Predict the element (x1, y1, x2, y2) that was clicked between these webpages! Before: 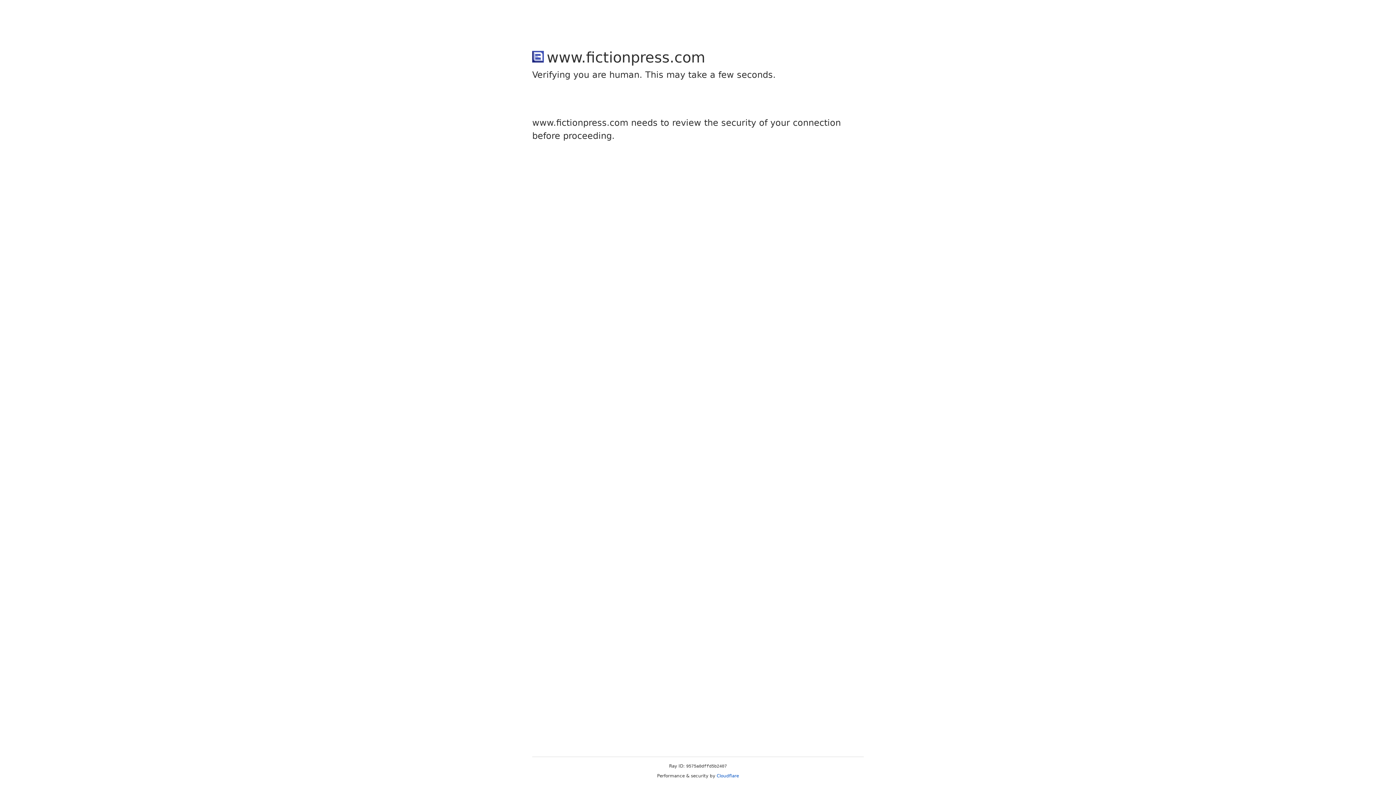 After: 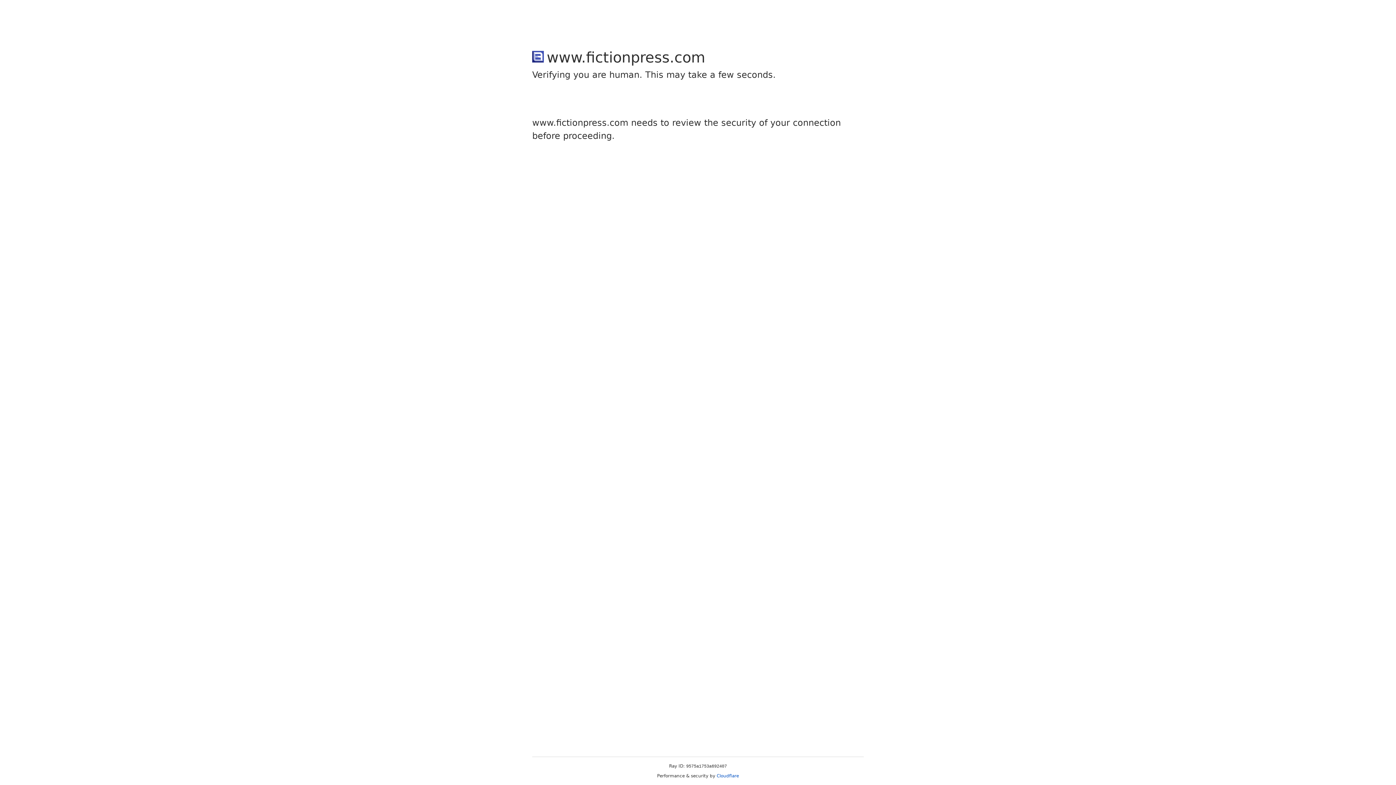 Action: label: Cloudflare bbox: (716, 773, 739, 778)